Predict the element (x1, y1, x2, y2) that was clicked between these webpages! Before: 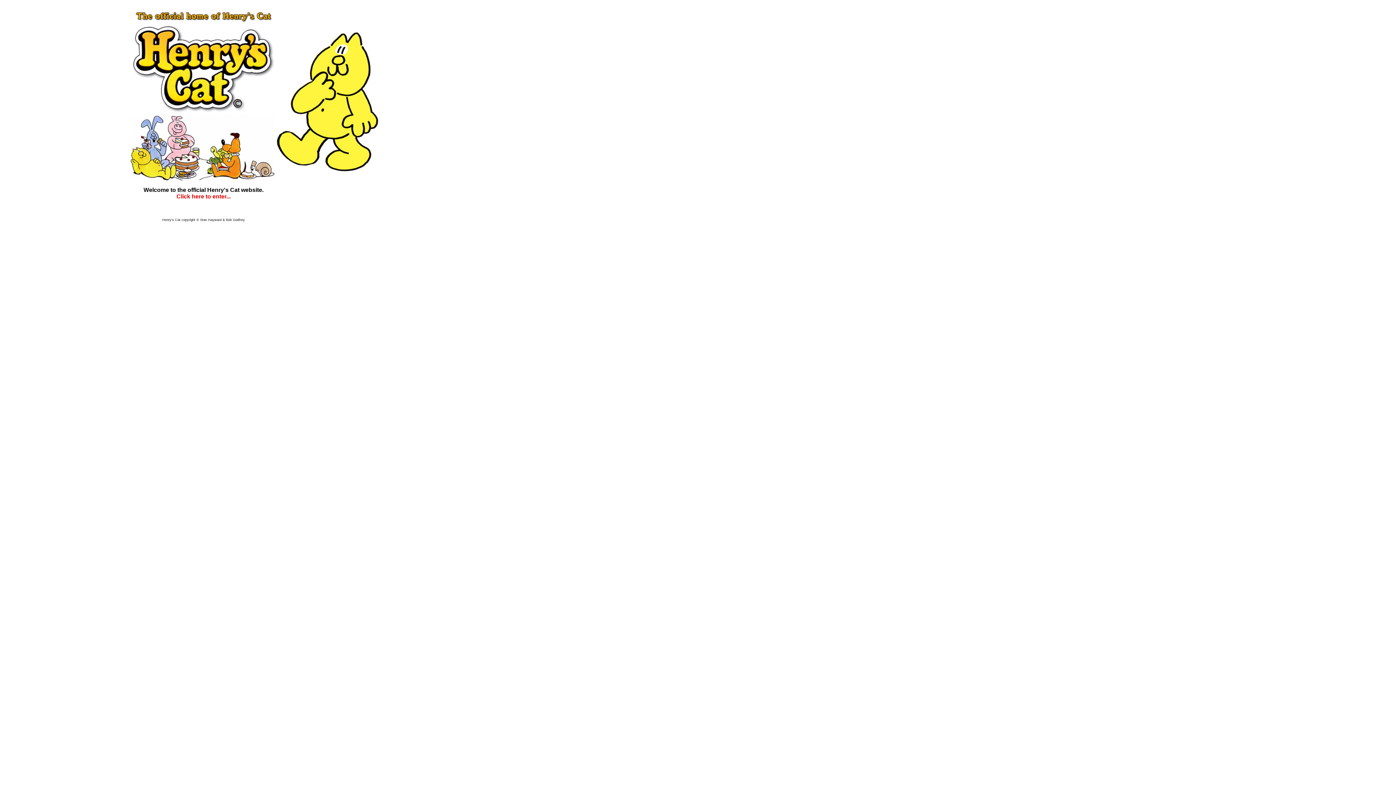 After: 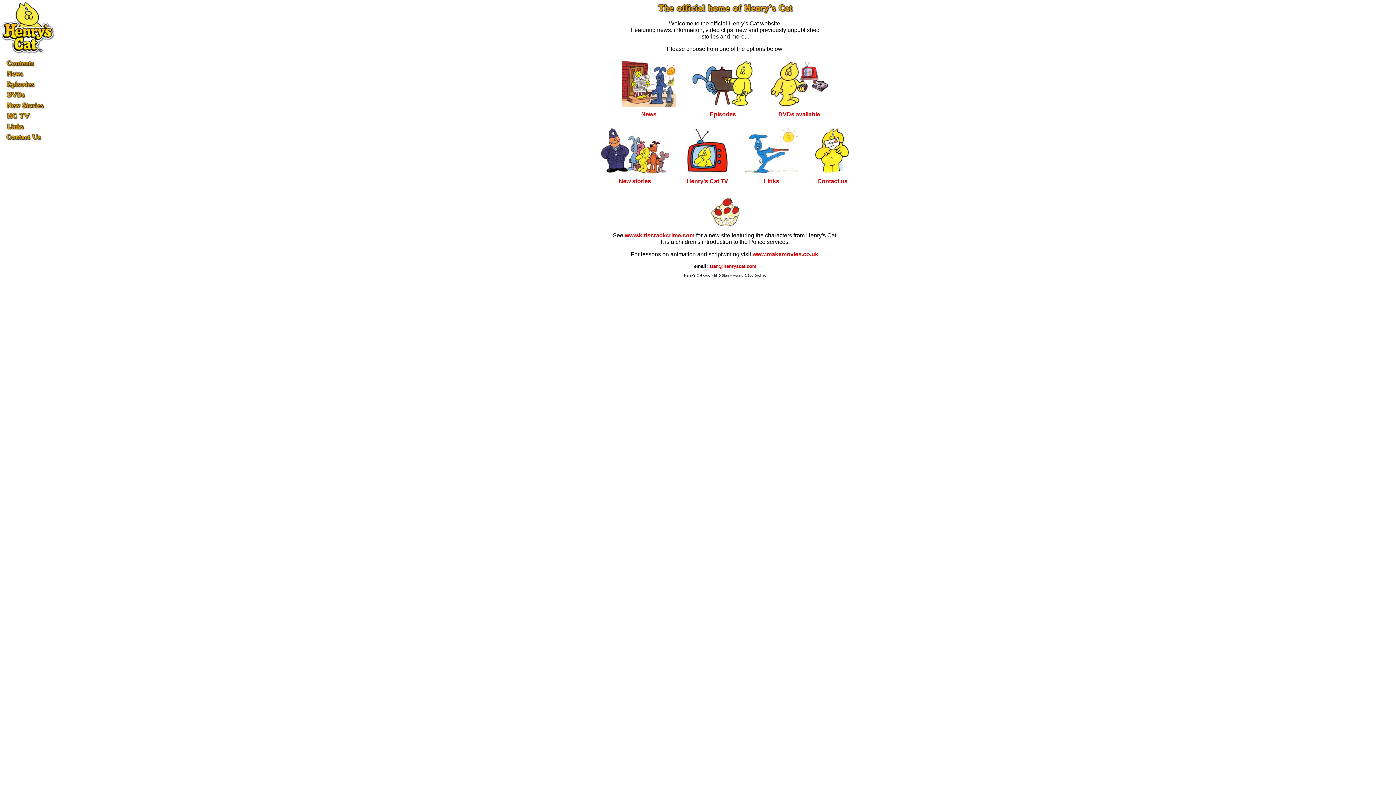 Action: bbox: (129, 175, 275, 181)